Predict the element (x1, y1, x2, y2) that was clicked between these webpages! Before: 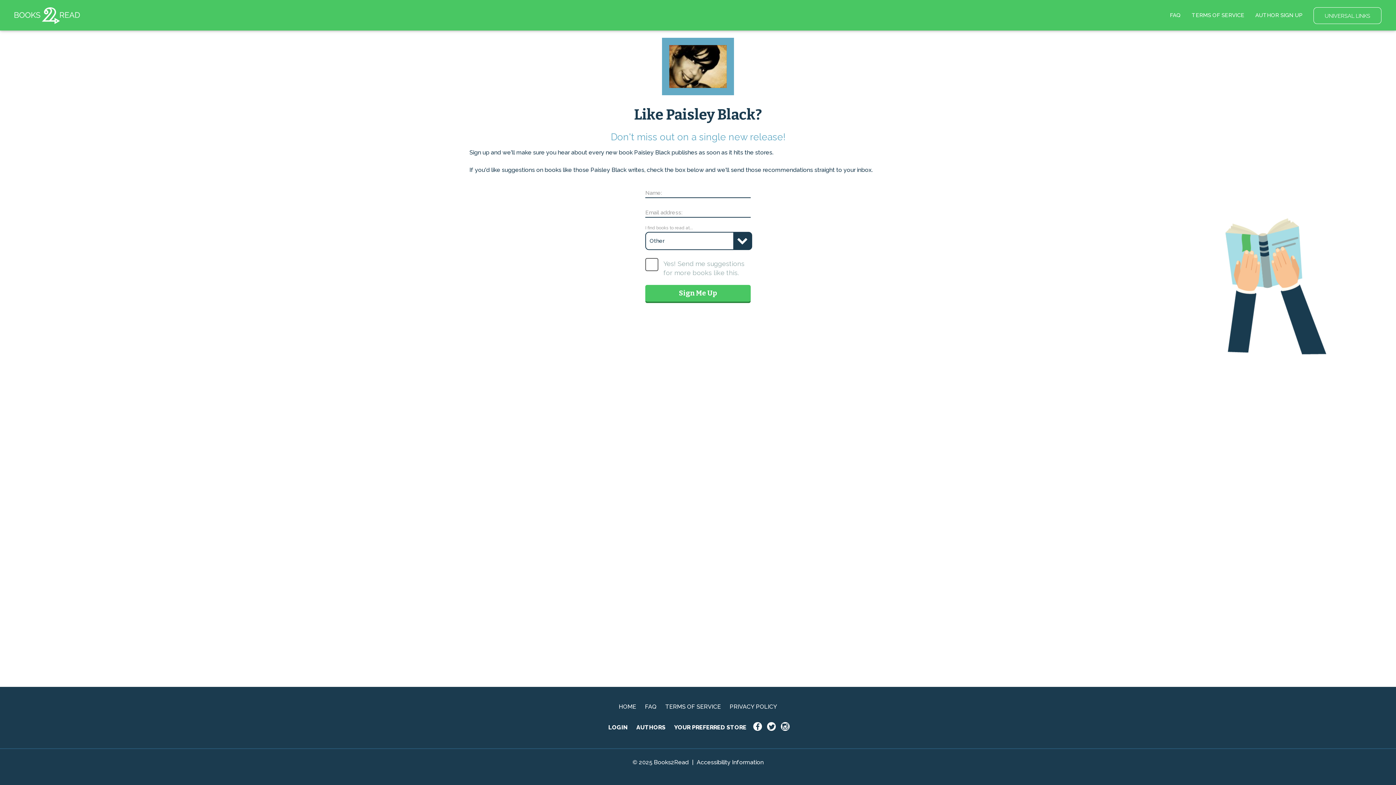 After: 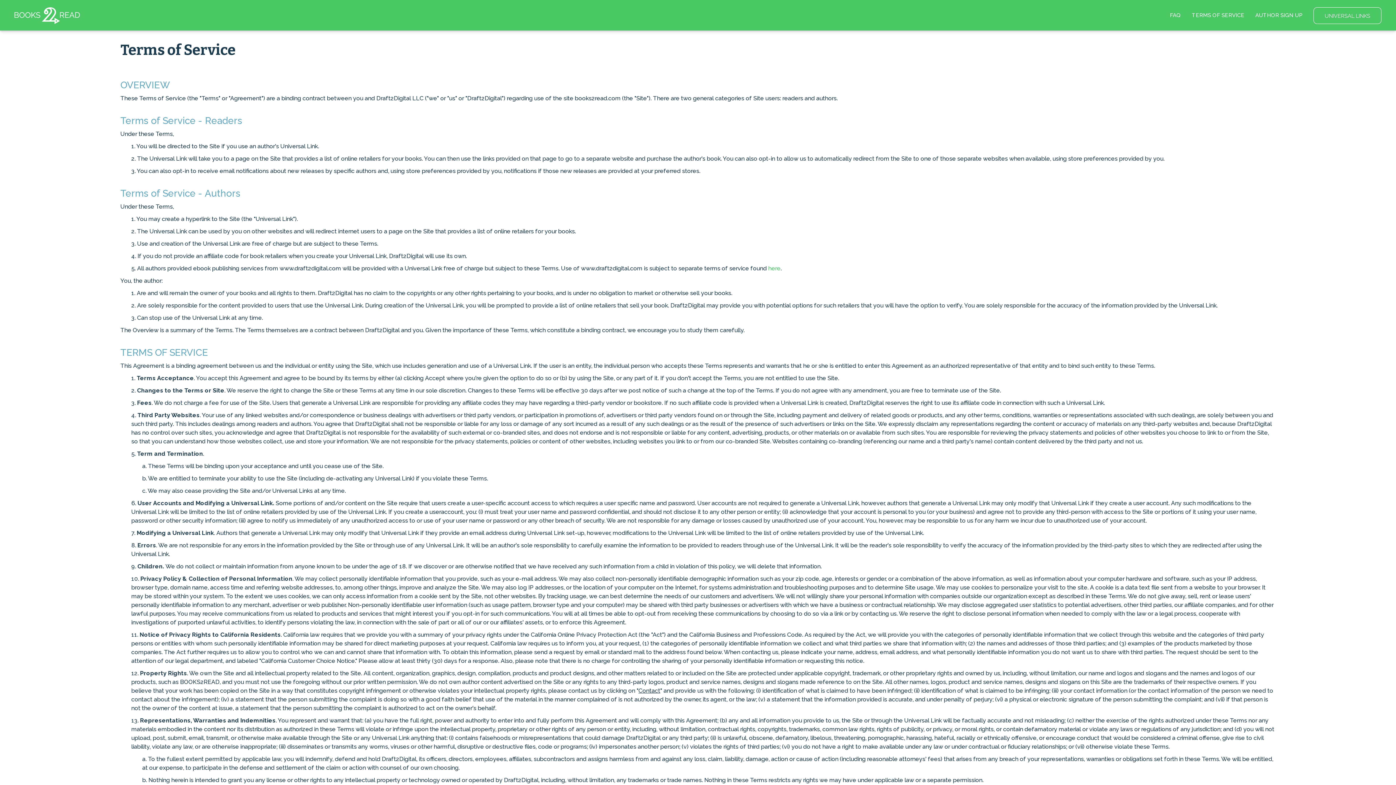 Action: bbox: (665, 703, 721, 710) label: TERMS OF SERVICE